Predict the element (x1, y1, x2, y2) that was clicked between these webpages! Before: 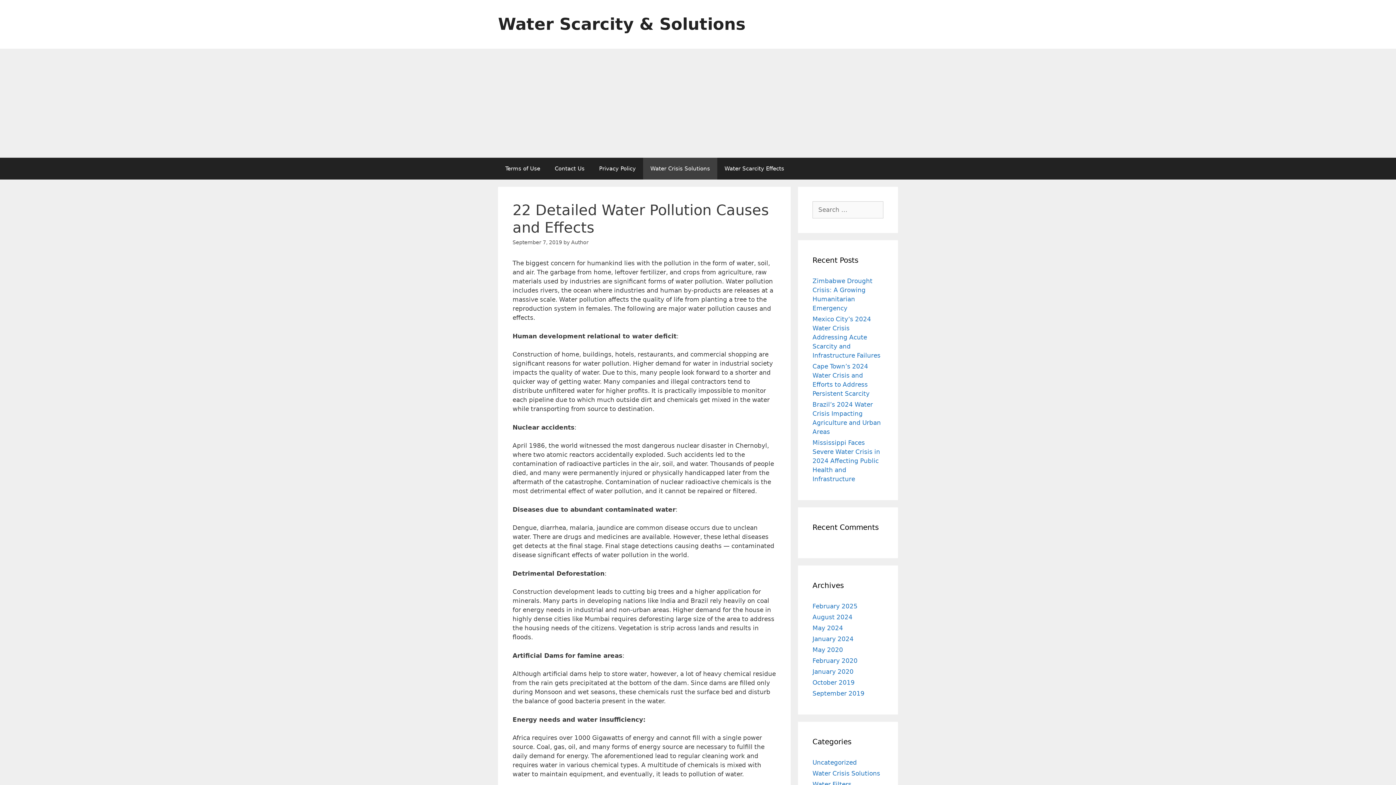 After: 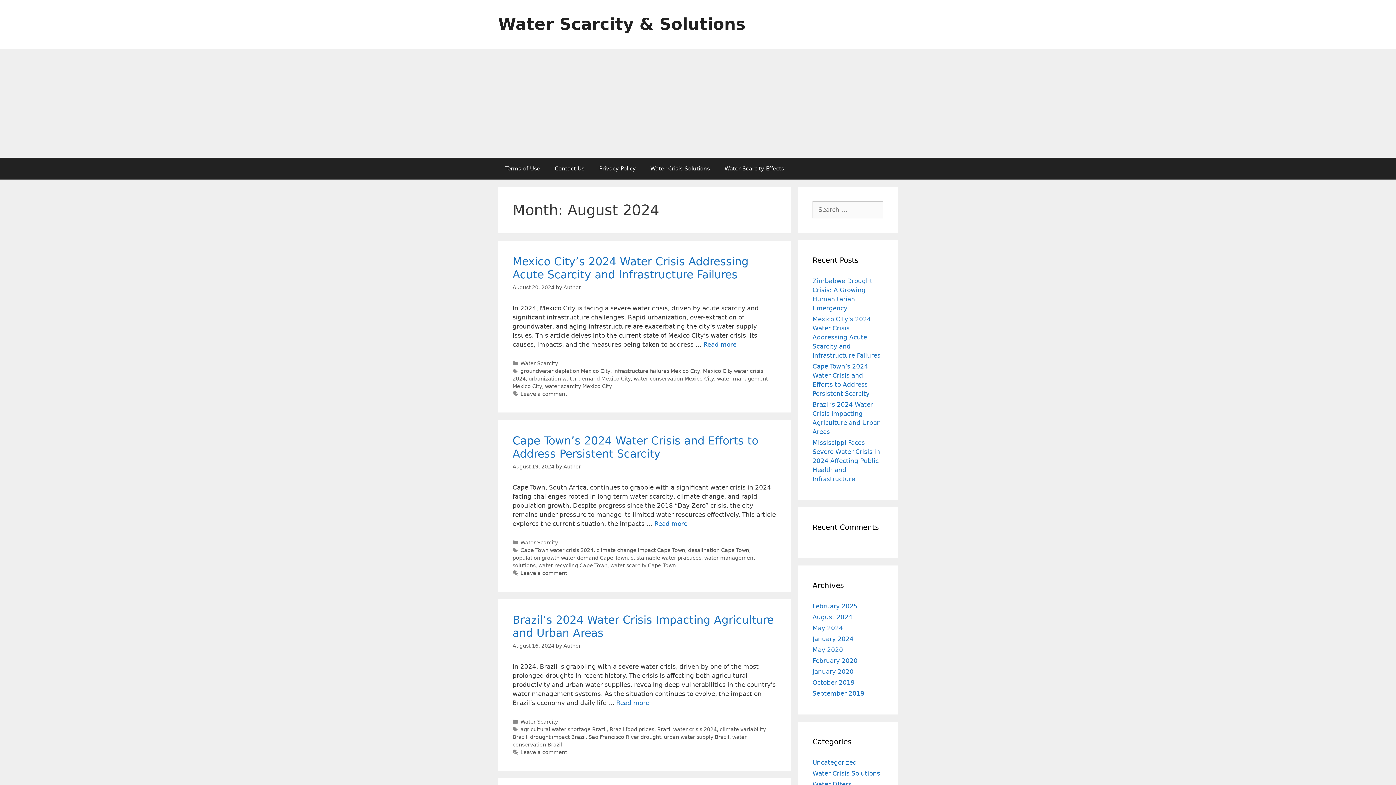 Action: label: August 2024 bbox: (812, 613, 852, 621)